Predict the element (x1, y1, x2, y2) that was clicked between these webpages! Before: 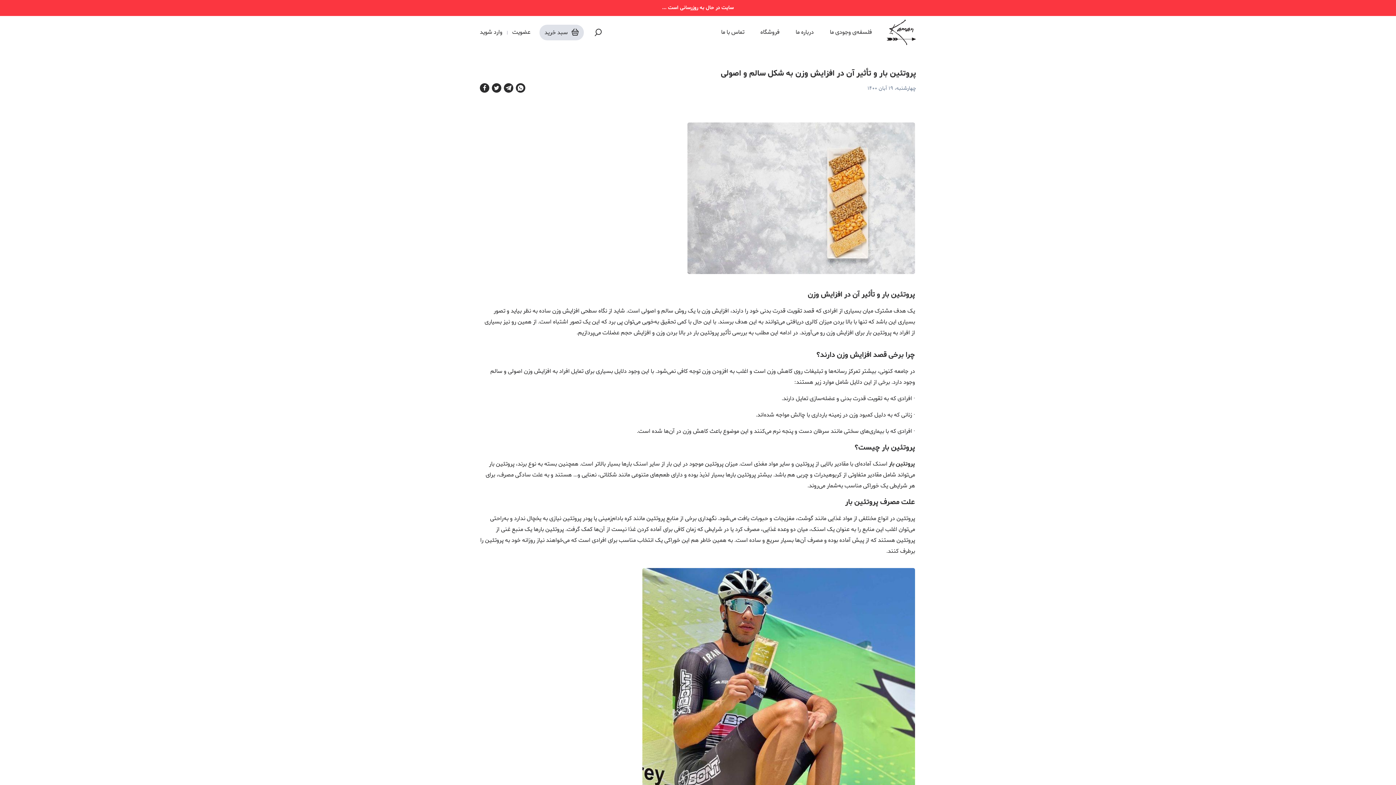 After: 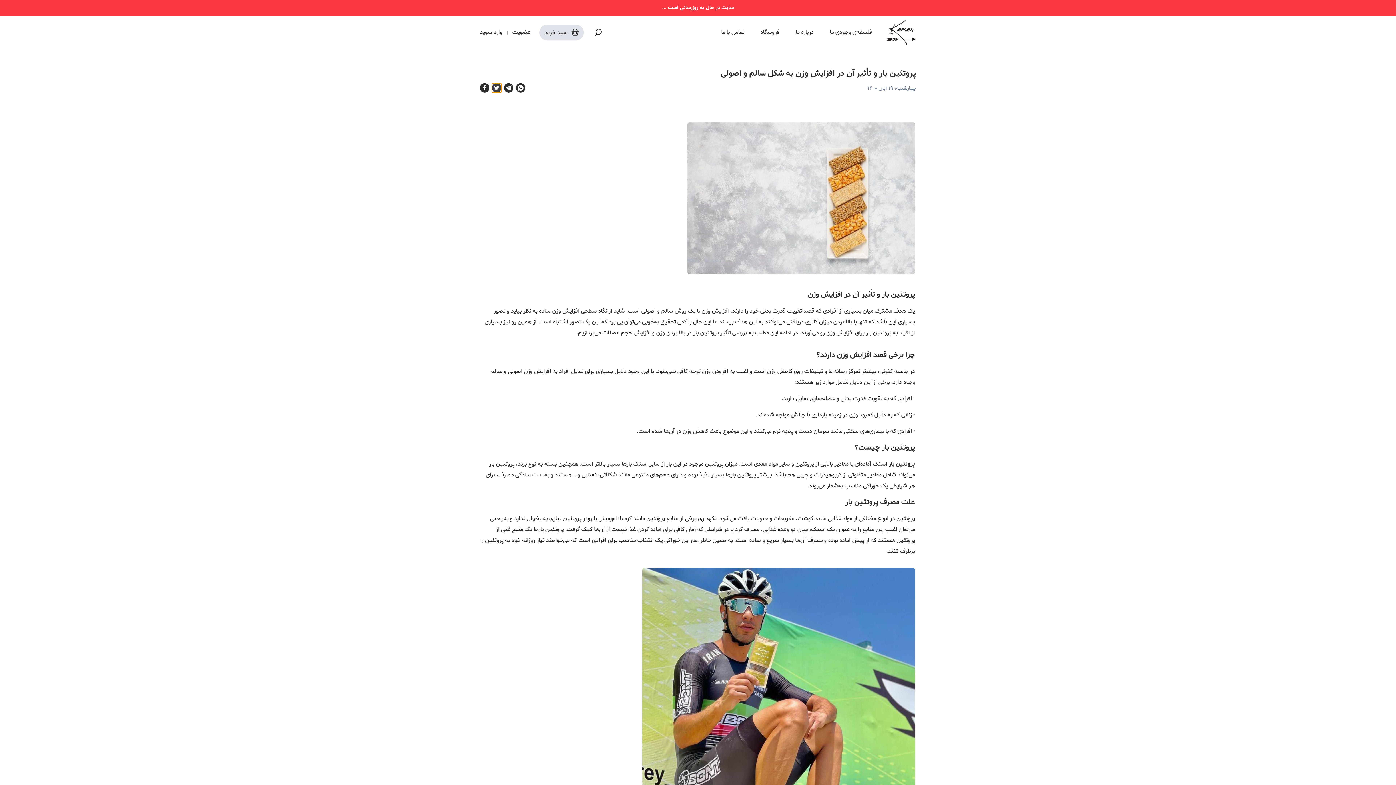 Action: label: twitter bbox: (492, 83, 501, 92)